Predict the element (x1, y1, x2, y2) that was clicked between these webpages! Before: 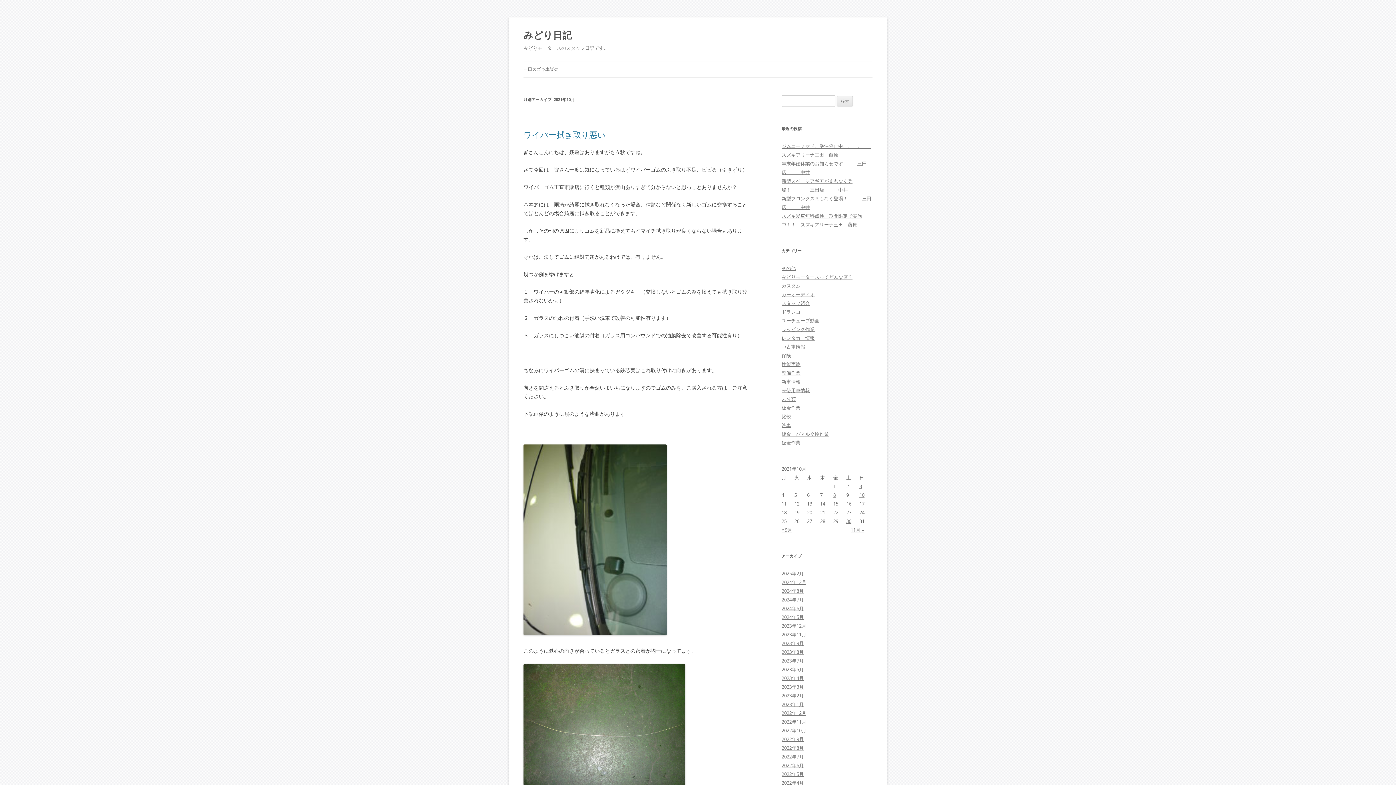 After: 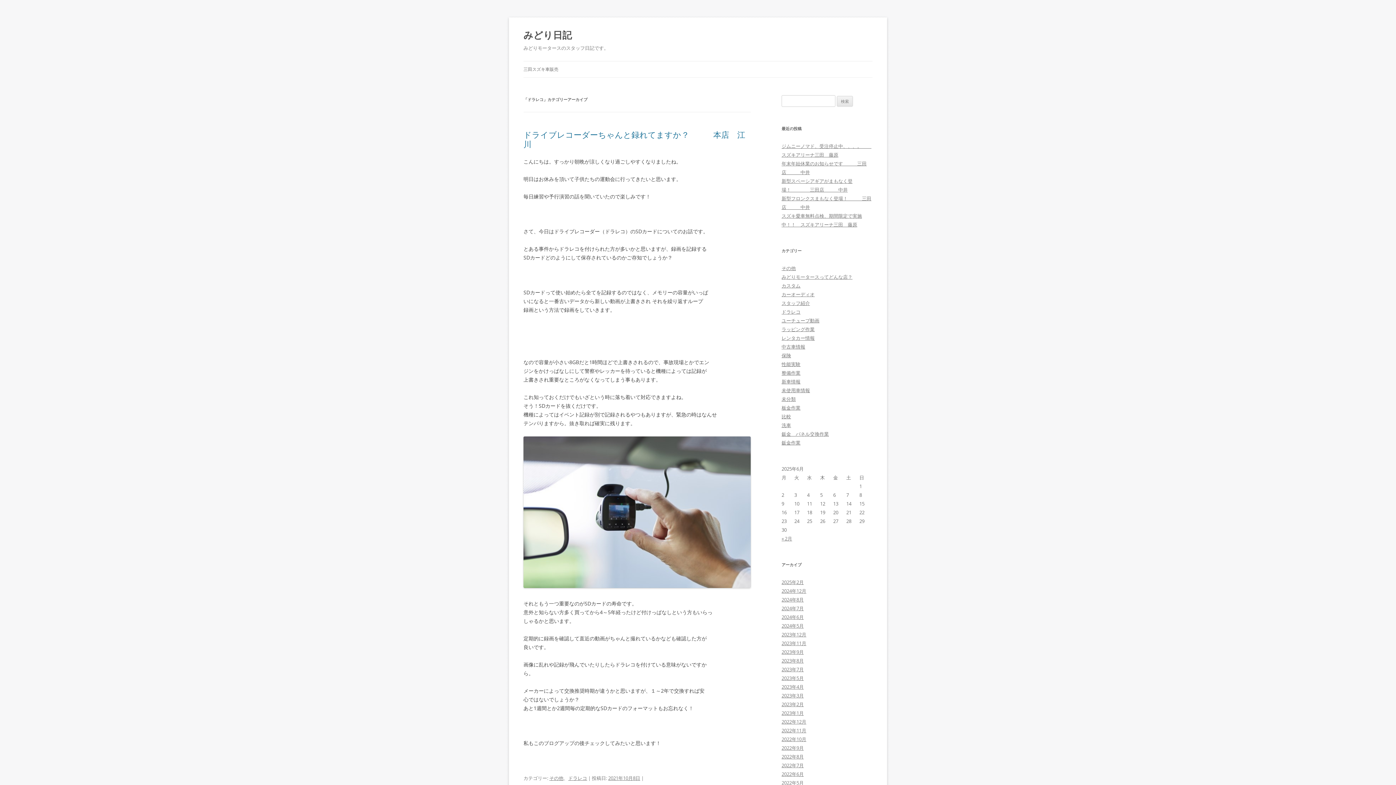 Action: bbox: (781, 308, 800, 315) label: ドラレコ